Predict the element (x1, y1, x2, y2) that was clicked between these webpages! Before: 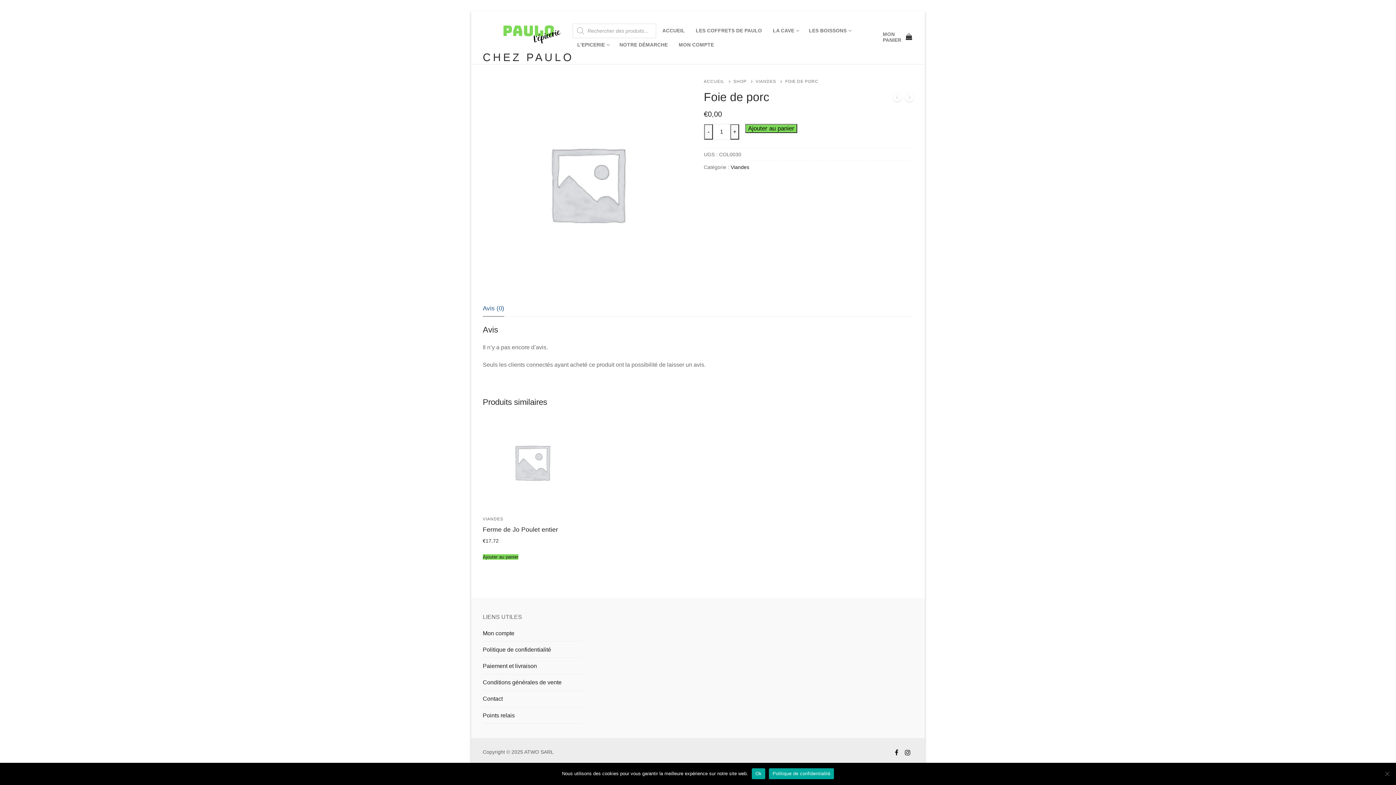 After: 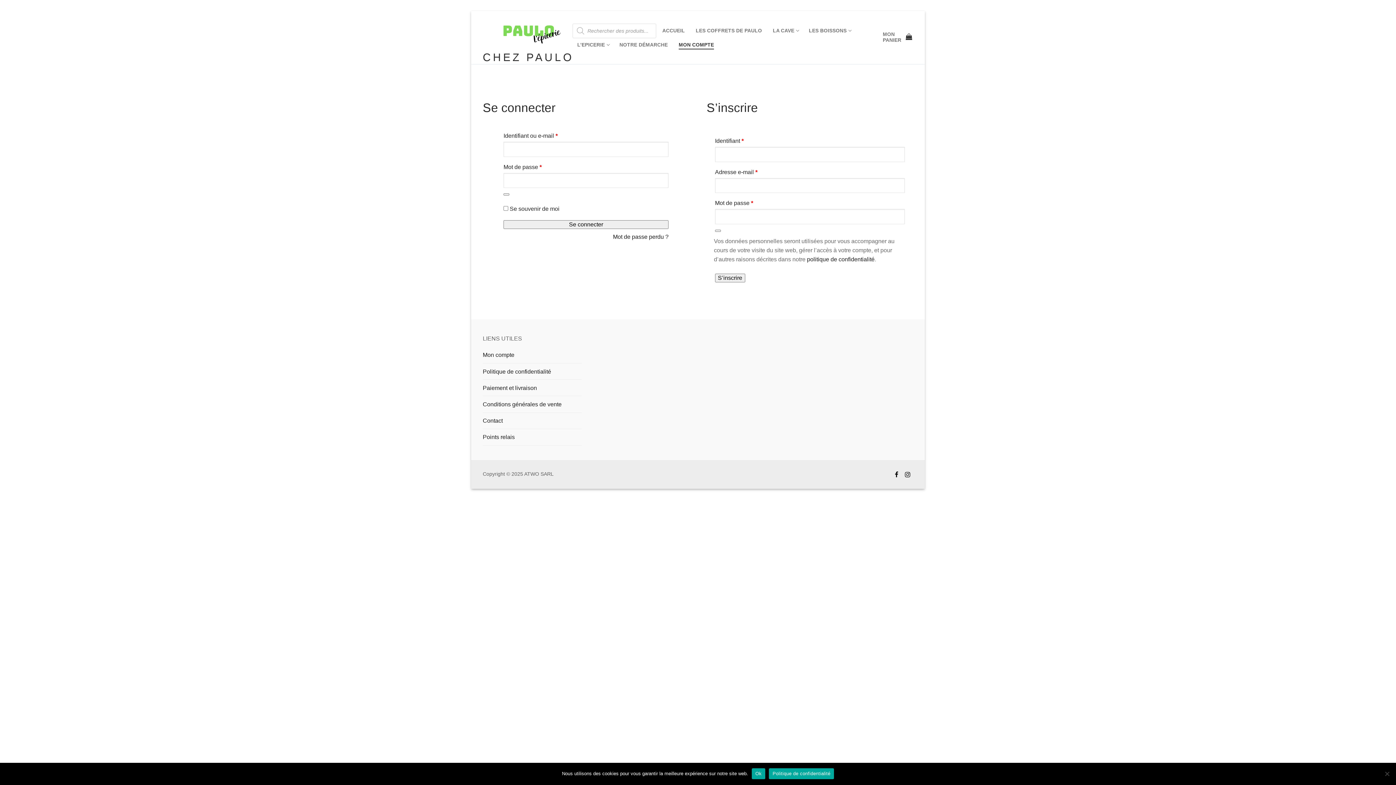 Action: bbox: (482, 628, 581, 641) label: Mon compte